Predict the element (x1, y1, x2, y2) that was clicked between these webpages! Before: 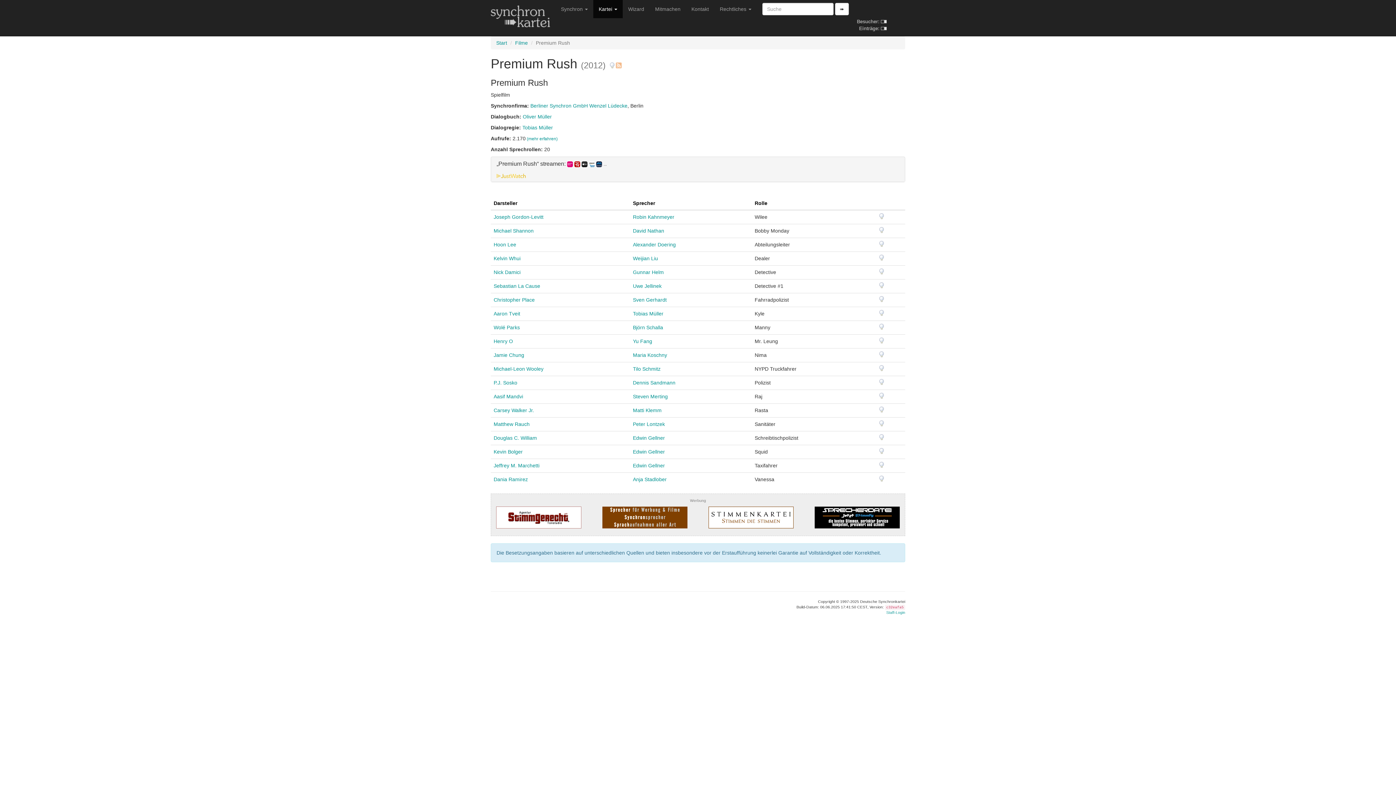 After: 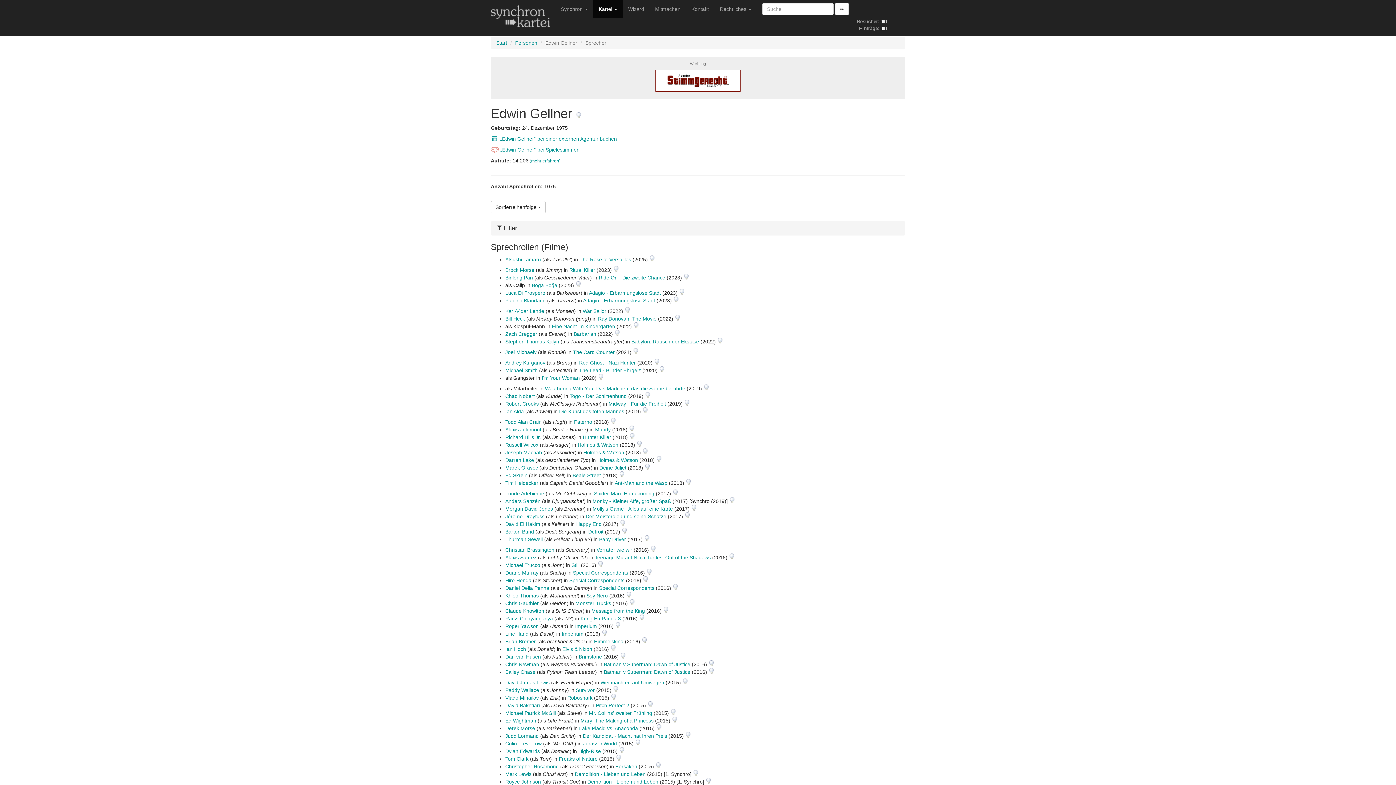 Action: label: Edwin Gellner bbox: (633, 448, 665, 454)